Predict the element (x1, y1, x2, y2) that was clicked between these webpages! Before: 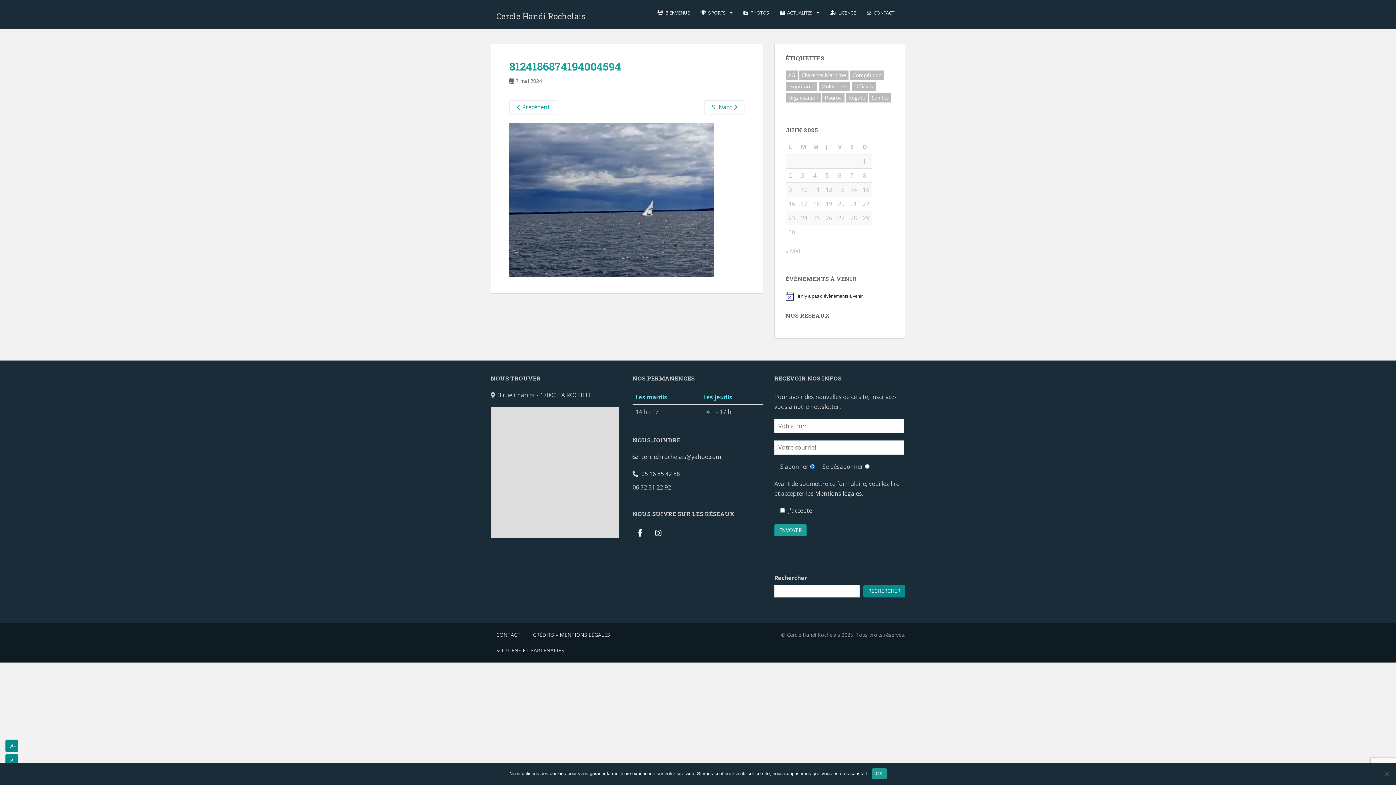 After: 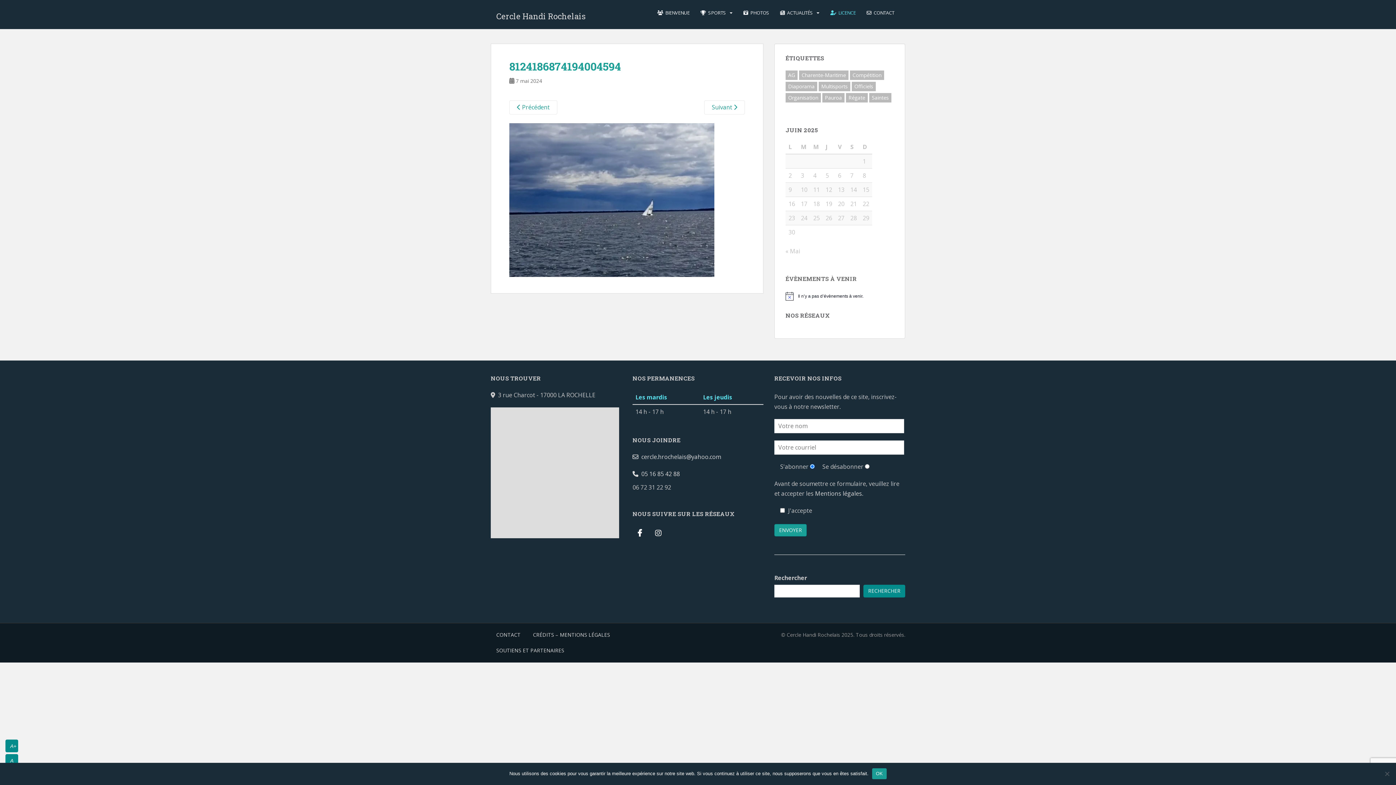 Action: label:   LICENCE bbox: (830, 5, 856, 20)